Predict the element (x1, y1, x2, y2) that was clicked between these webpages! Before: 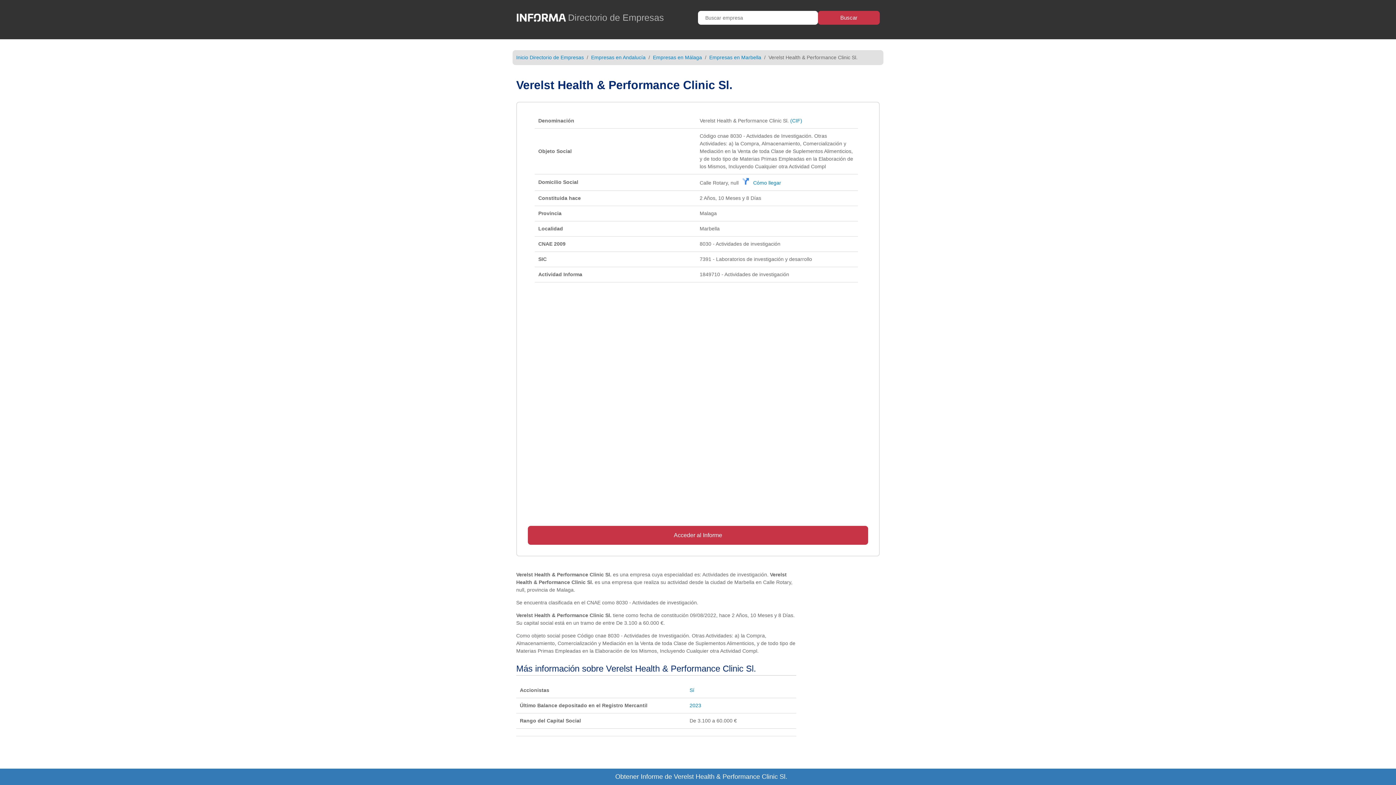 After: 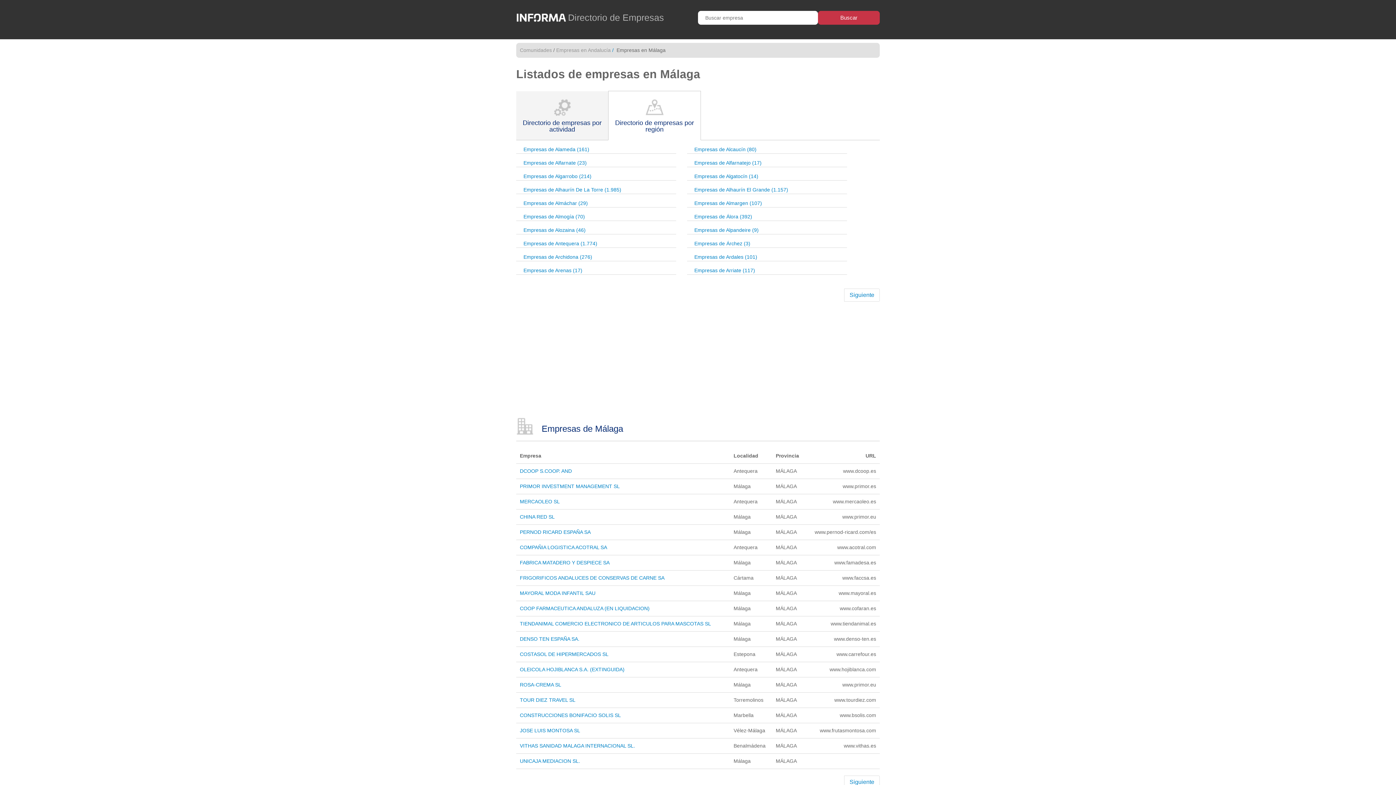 Action: bbox: (653, 54, 702, 60) label: Empresas en Málaga